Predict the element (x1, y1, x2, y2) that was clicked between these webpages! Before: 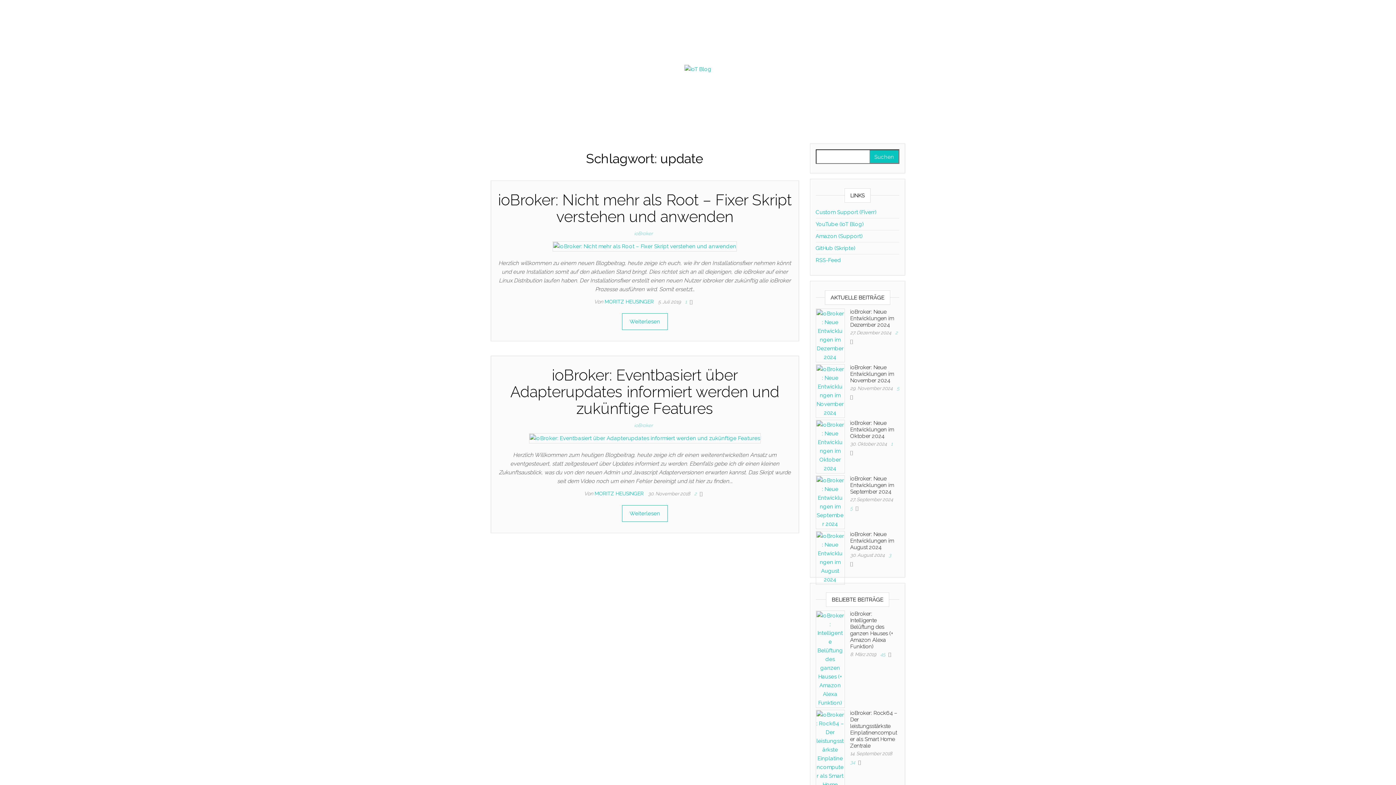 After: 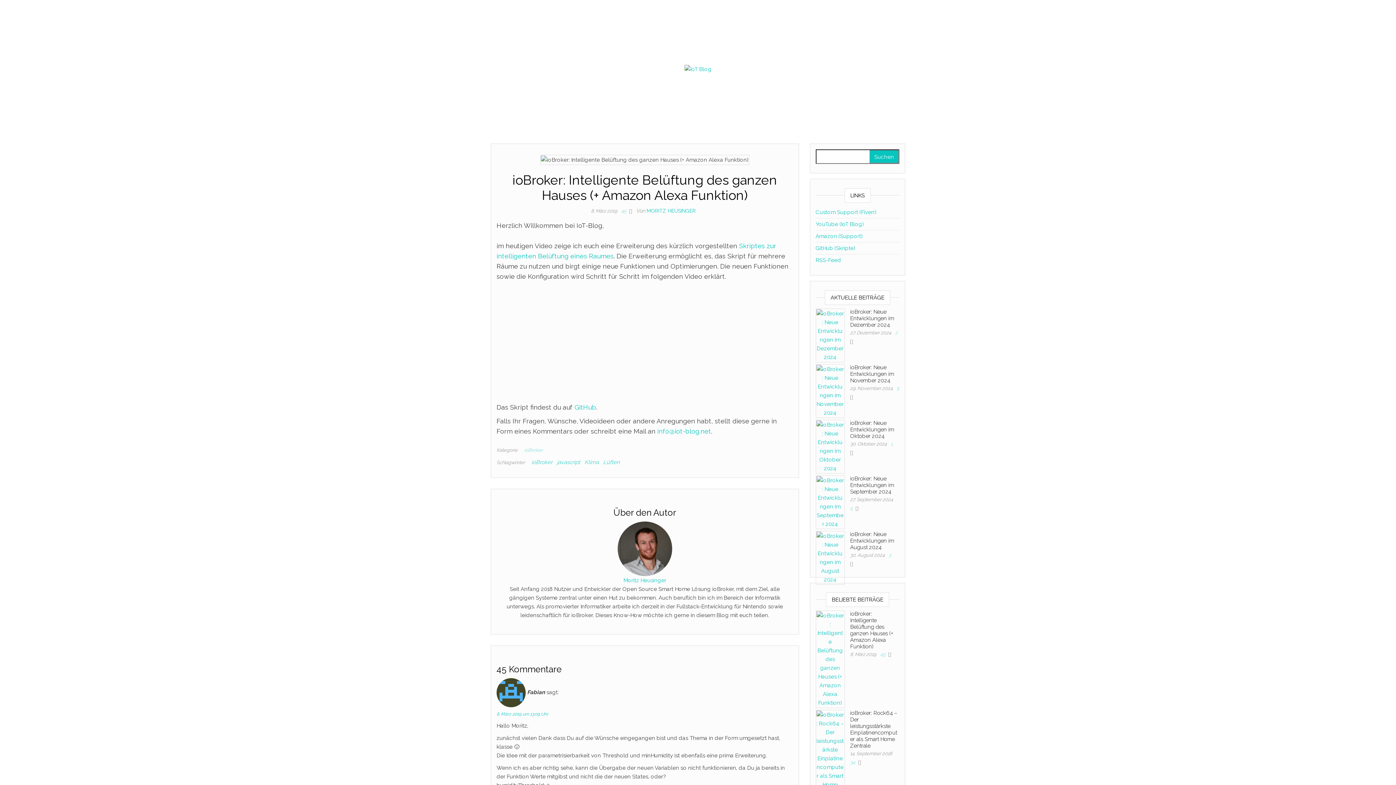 Action: label: ioBroker: Intelligente Belüftung des ganzen Hauses (+ Amazon Alexa Funktion) bbox: (850, 610, 893, 650)